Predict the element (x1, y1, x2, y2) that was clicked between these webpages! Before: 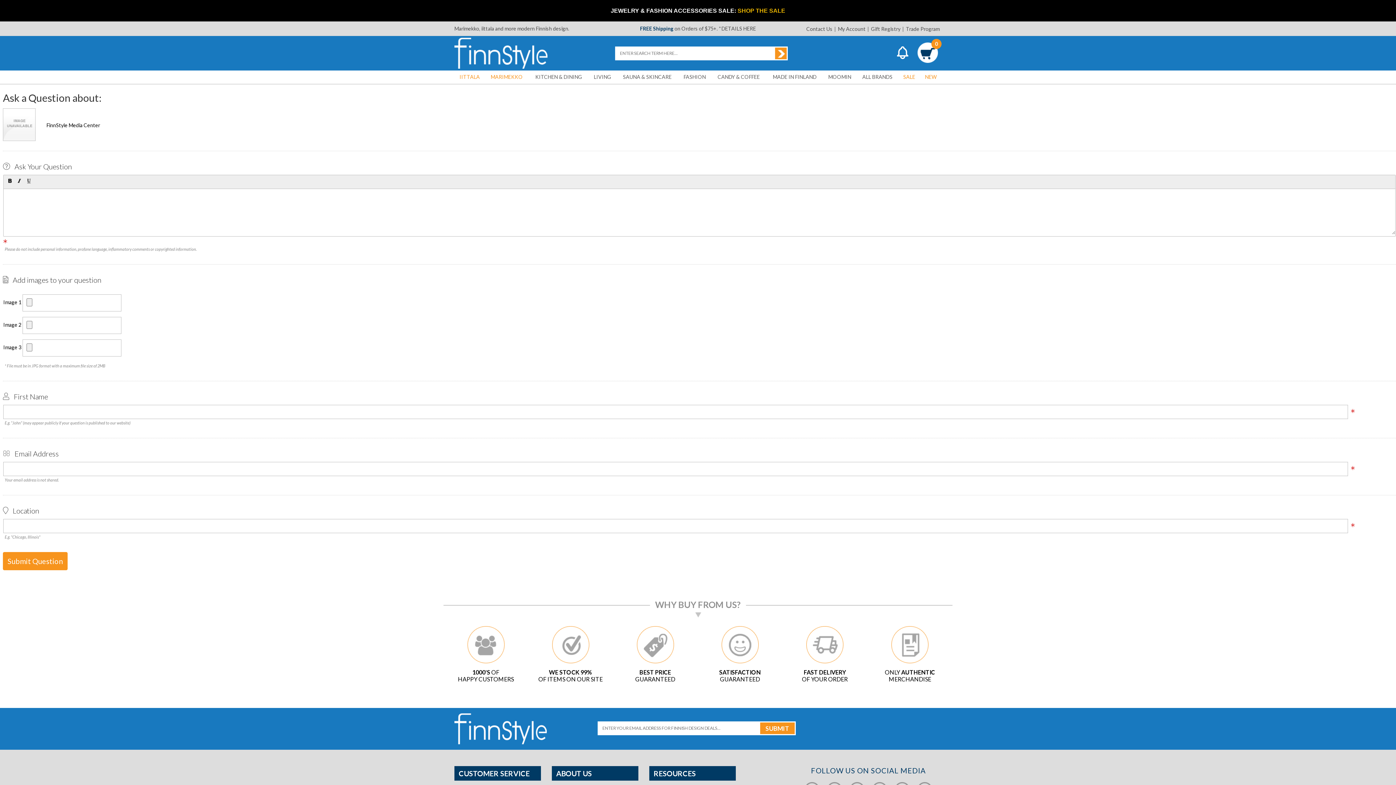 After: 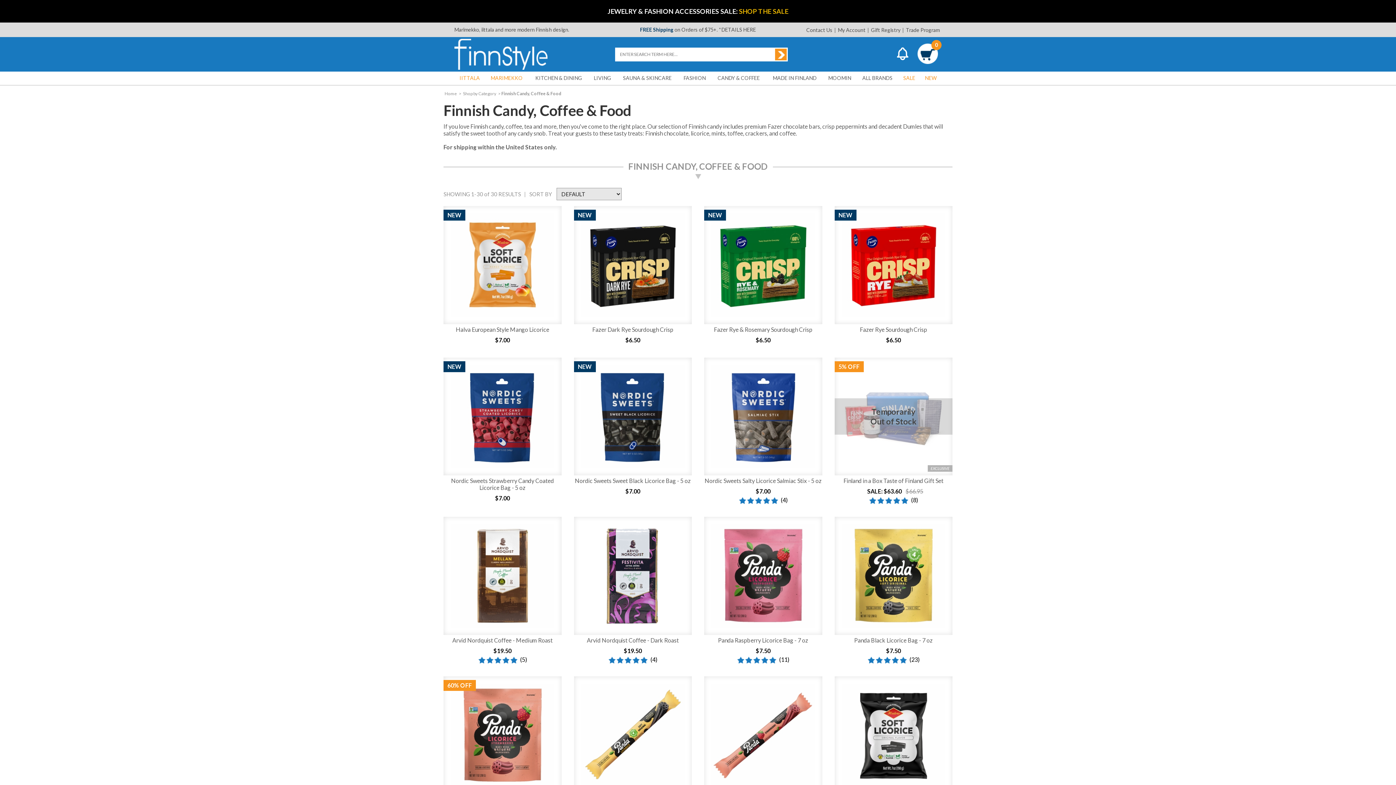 Action: bbox: (714, 70, 762, 83) label: CANDY & COFFEE